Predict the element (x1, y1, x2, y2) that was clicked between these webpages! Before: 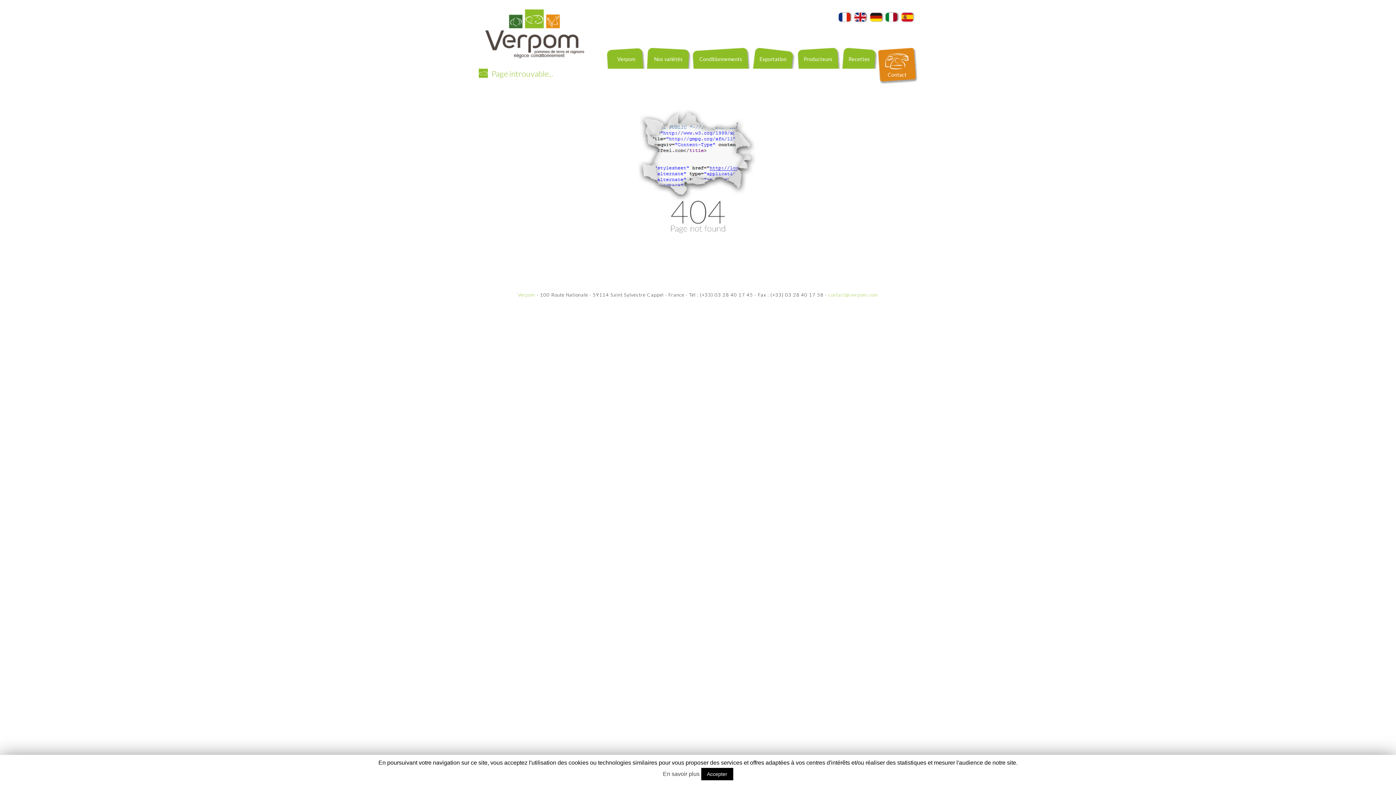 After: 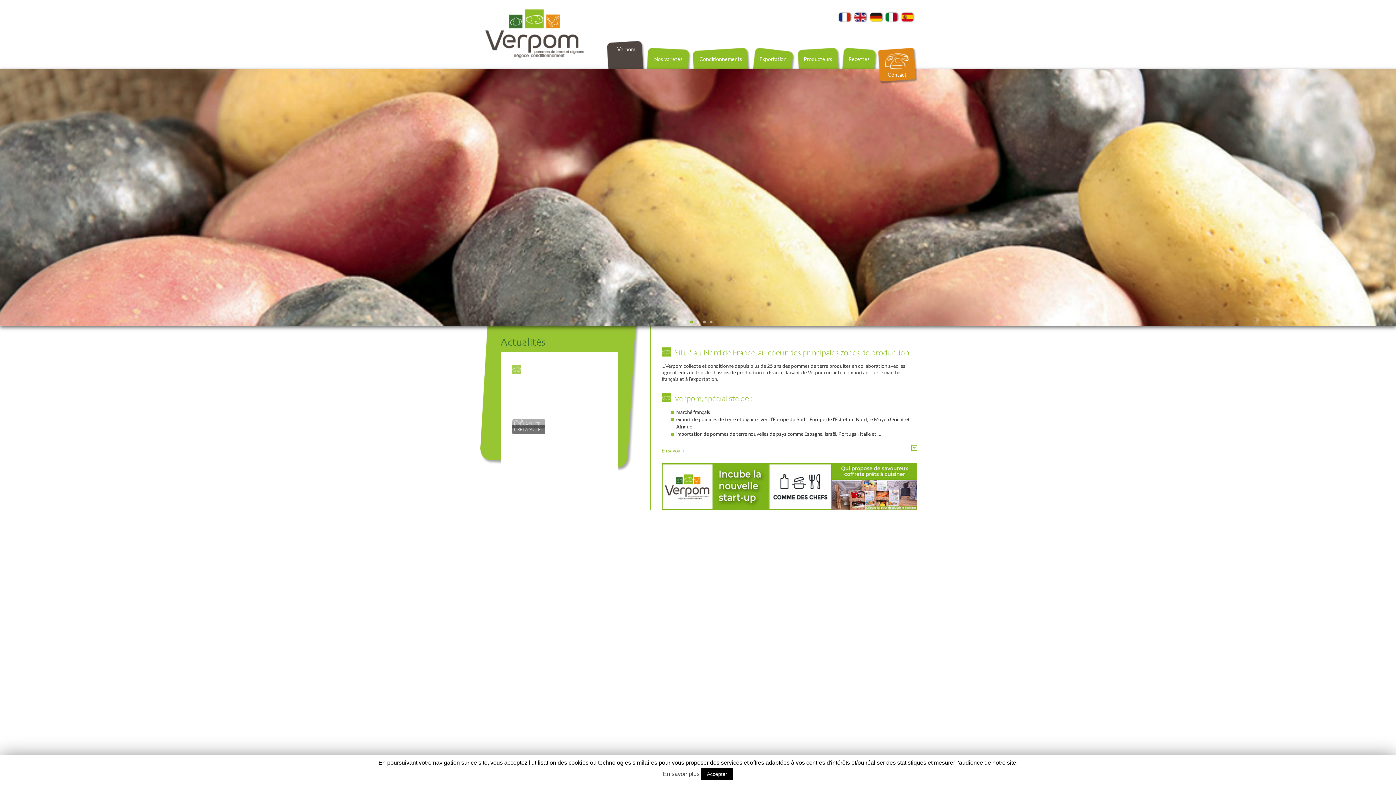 Action: bbox: (478, 64, 590, 69)